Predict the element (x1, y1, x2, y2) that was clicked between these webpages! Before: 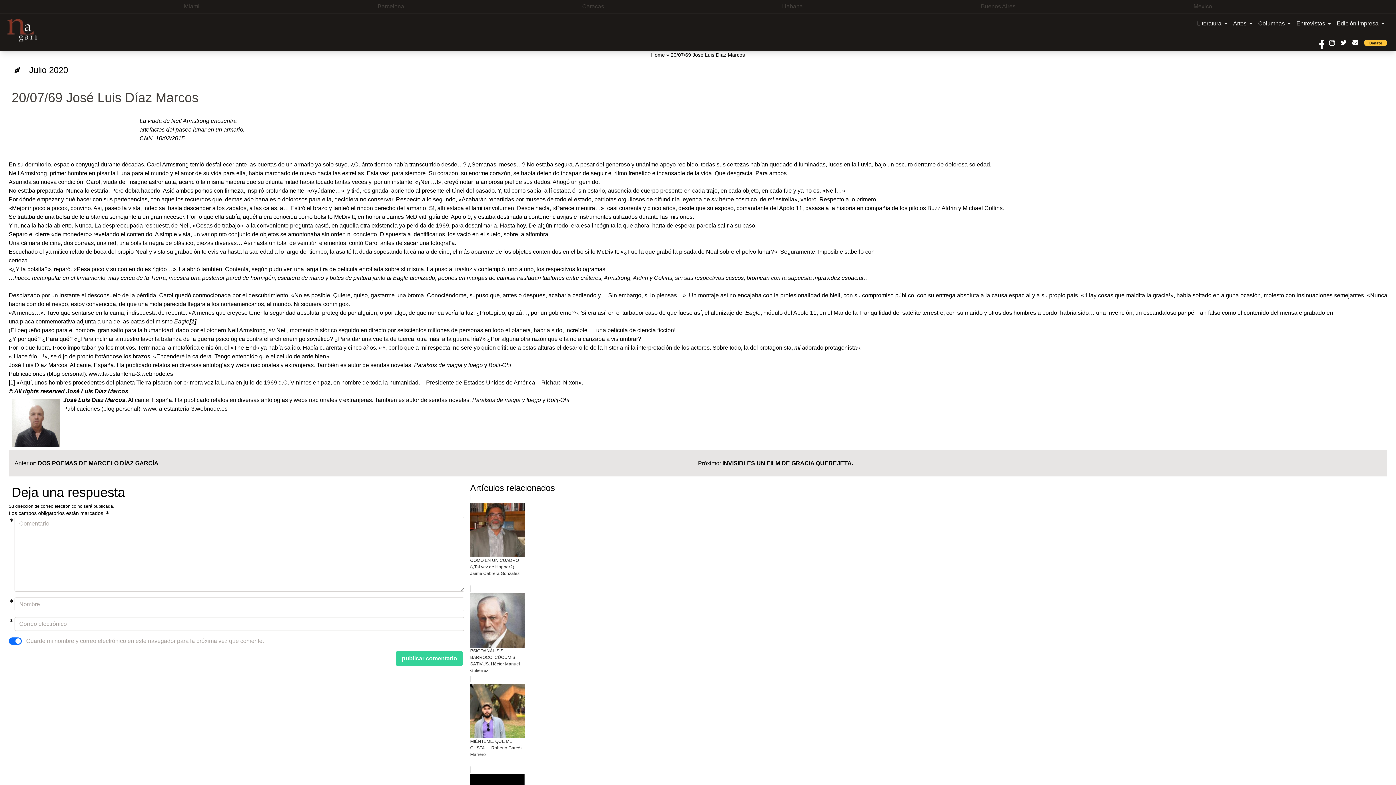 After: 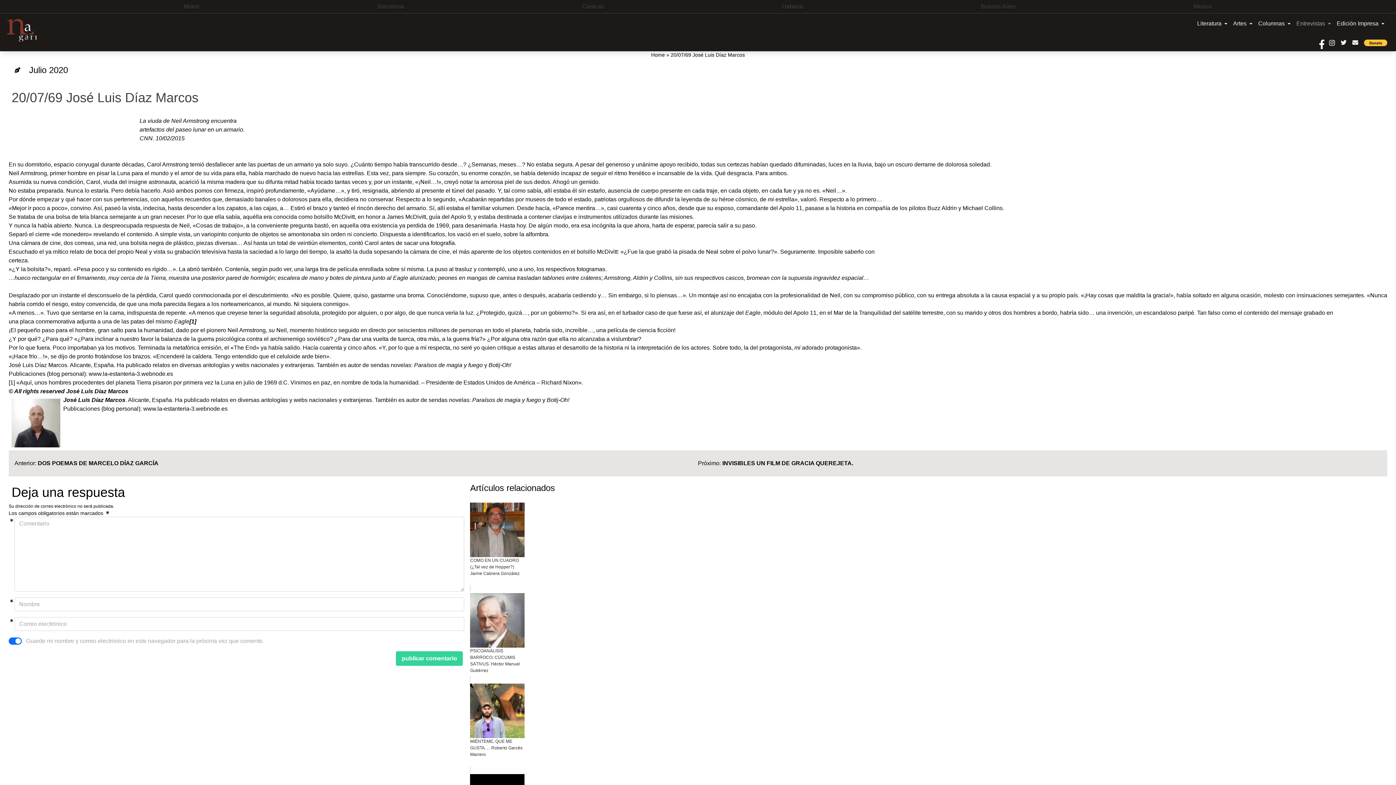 Action: bbox: (1293, 16, 1334, 30) label: Entrevistas